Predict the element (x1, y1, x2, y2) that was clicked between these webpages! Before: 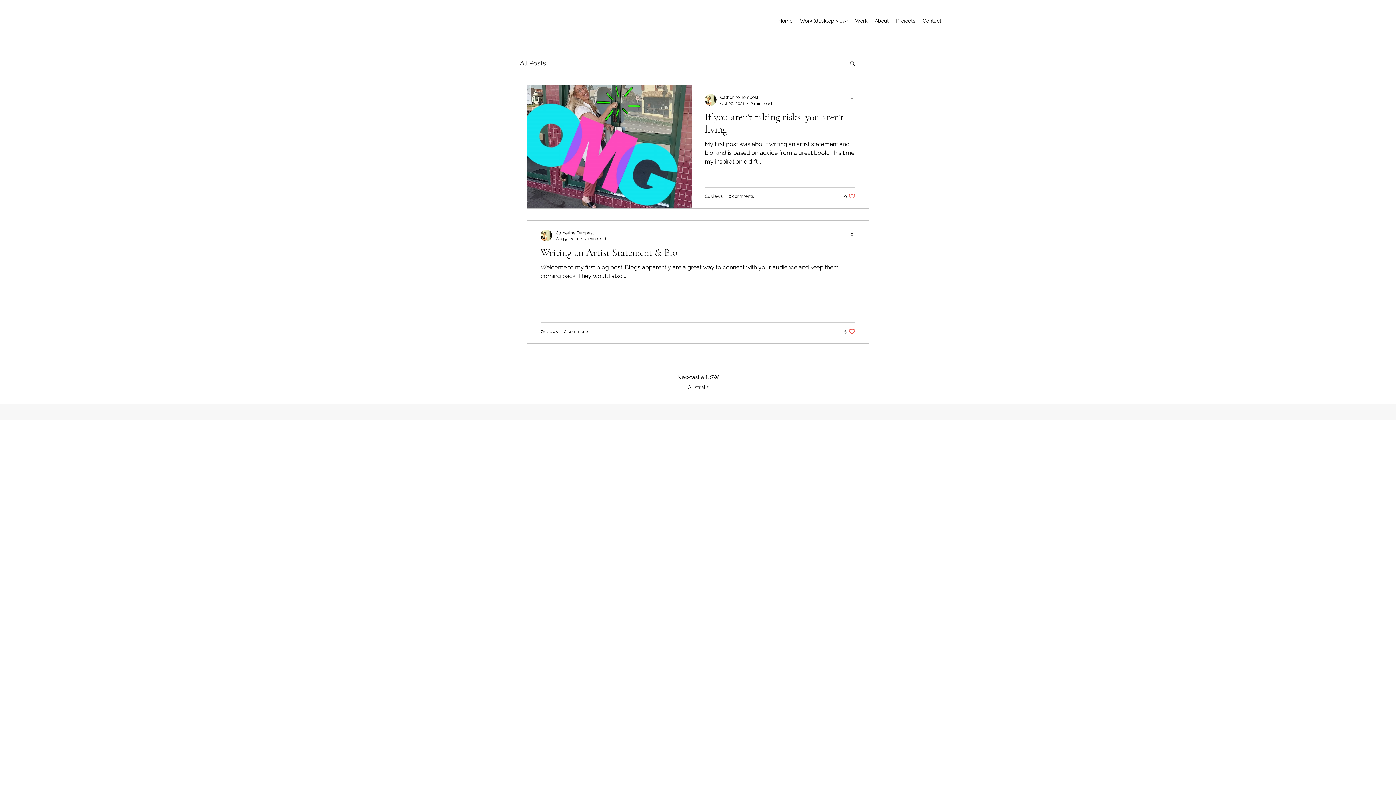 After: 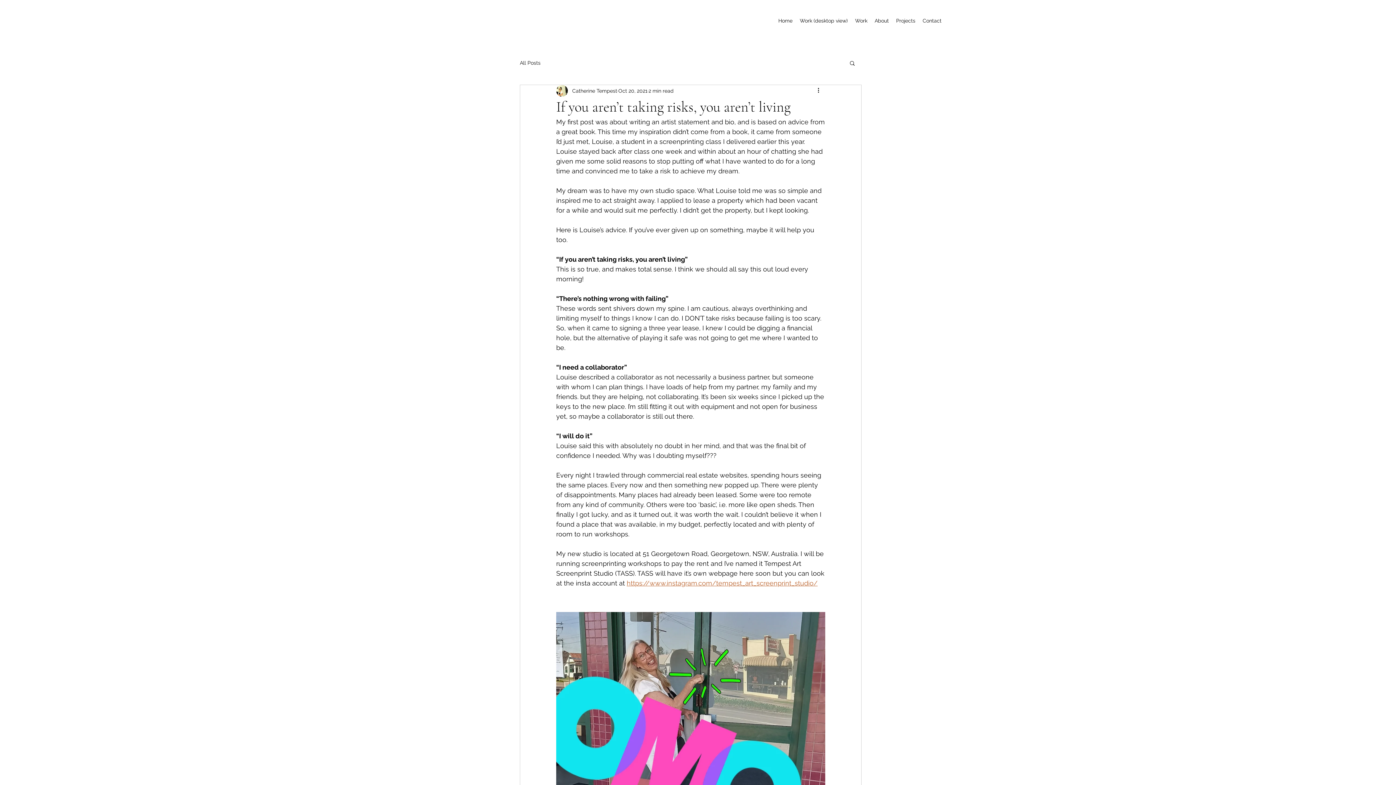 Action: bbox: (705, 110, 855, 140) label: If you aren’t taking risks, you aren’t living